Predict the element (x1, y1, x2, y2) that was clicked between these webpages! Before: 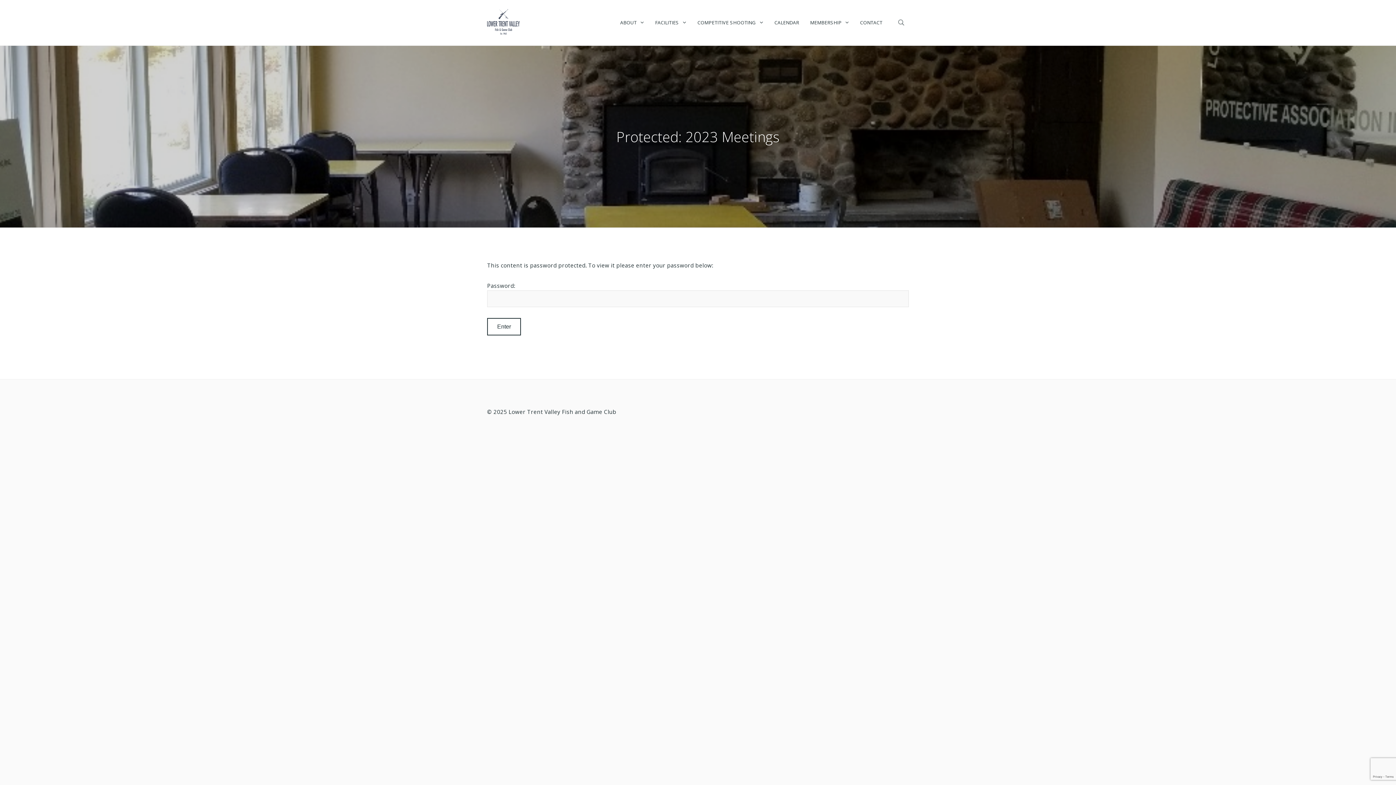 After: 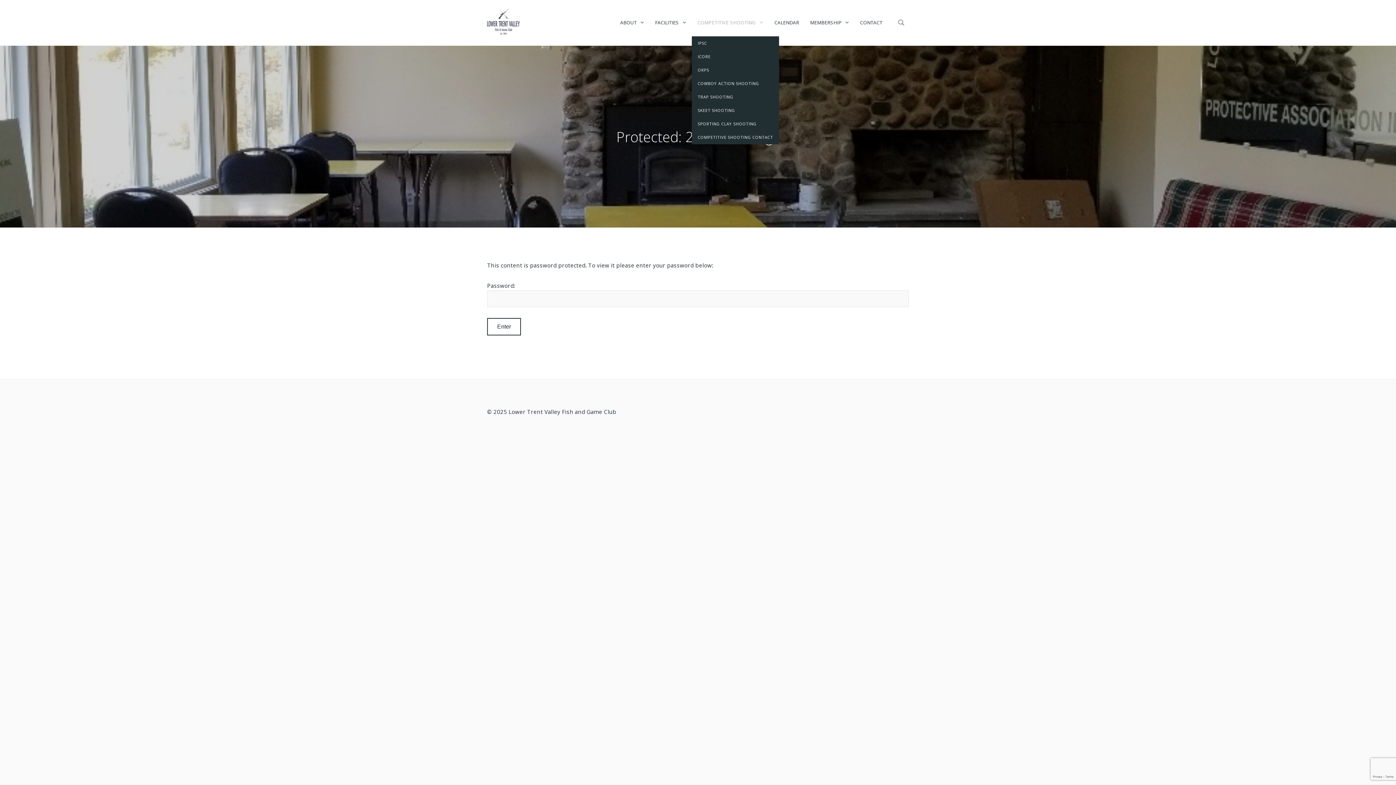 Action: label: COMPETITIVE SHOOTING bbox: (692, 8, 769, 36)